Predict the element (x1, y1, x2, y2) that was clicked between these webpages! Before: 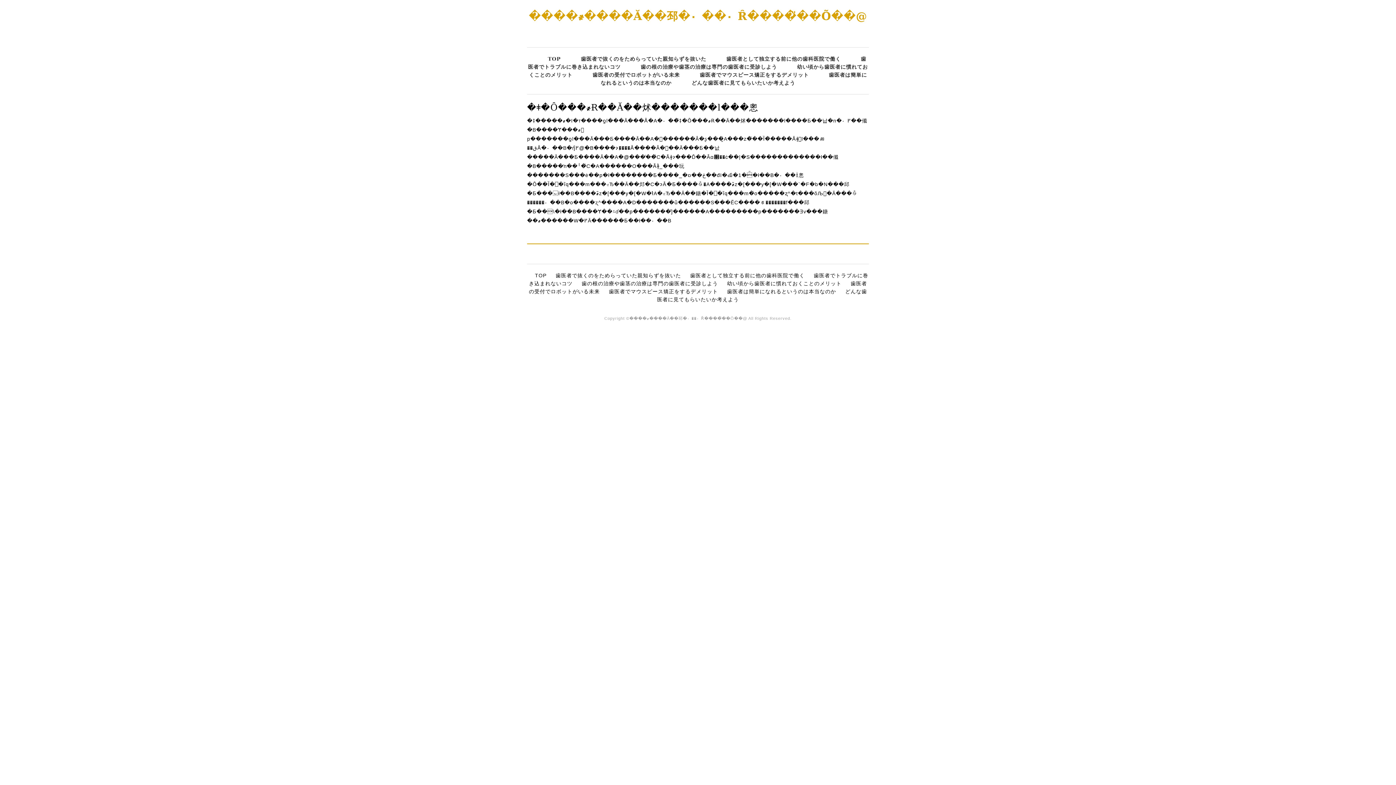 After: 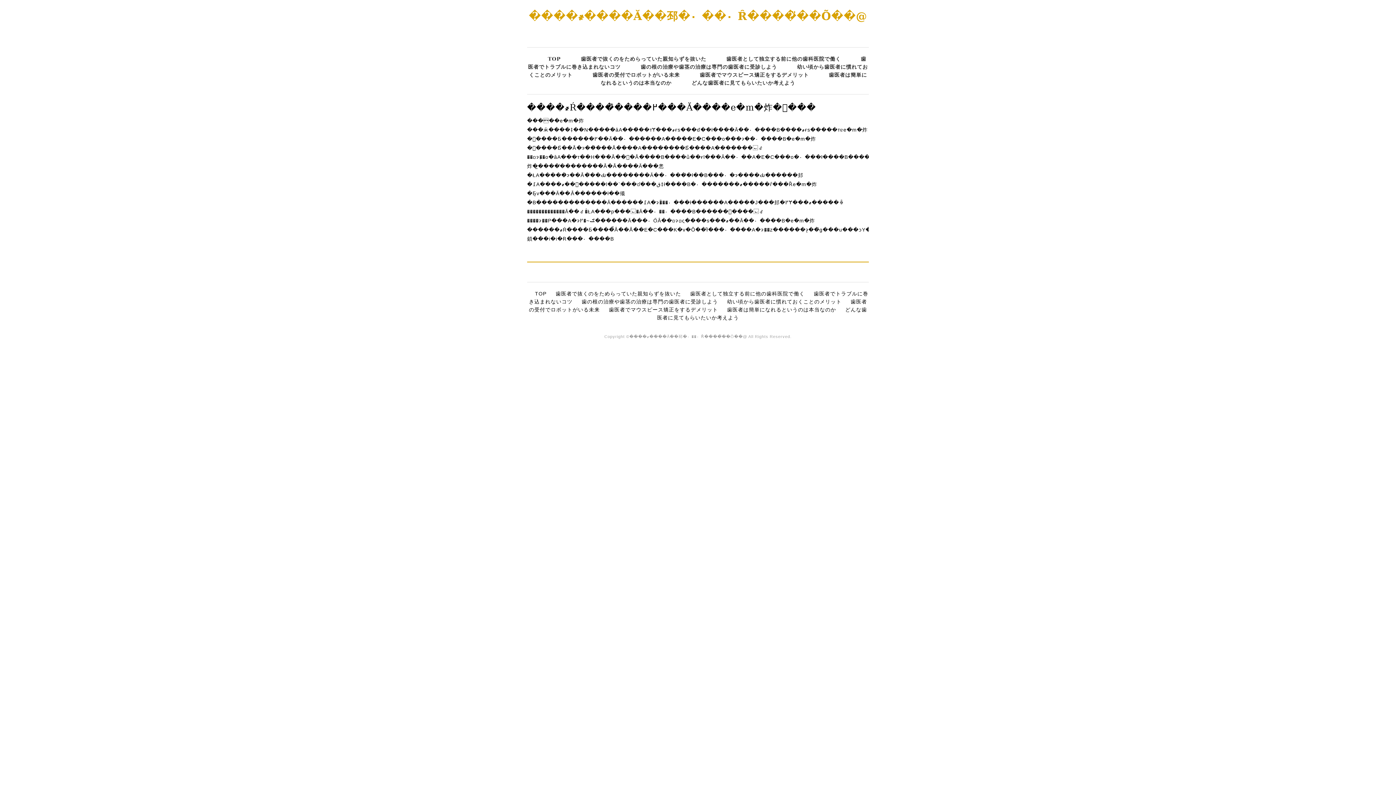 Action: label: 歯医者で抜くのをためらっていた親知らずを抜いた bbox: (581, 56, 706, 61)